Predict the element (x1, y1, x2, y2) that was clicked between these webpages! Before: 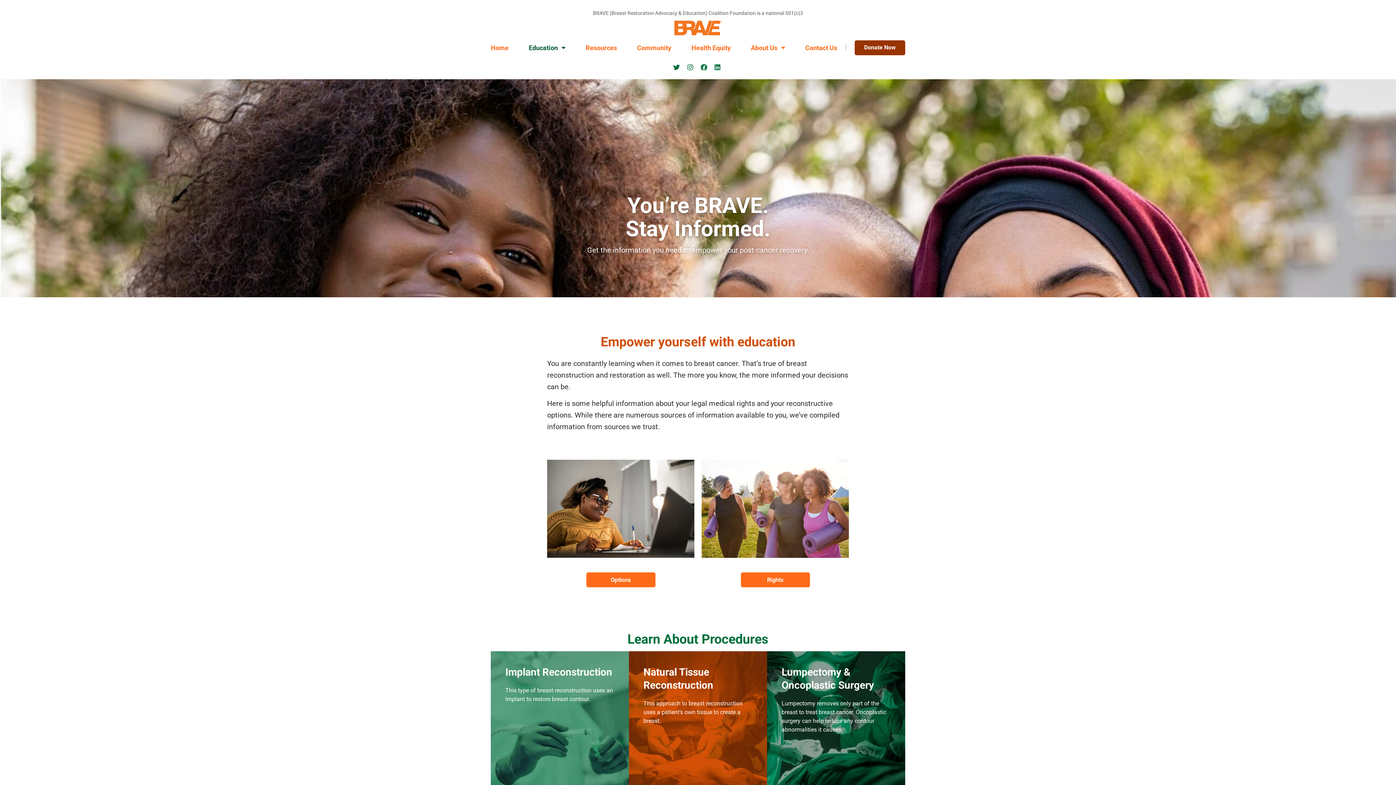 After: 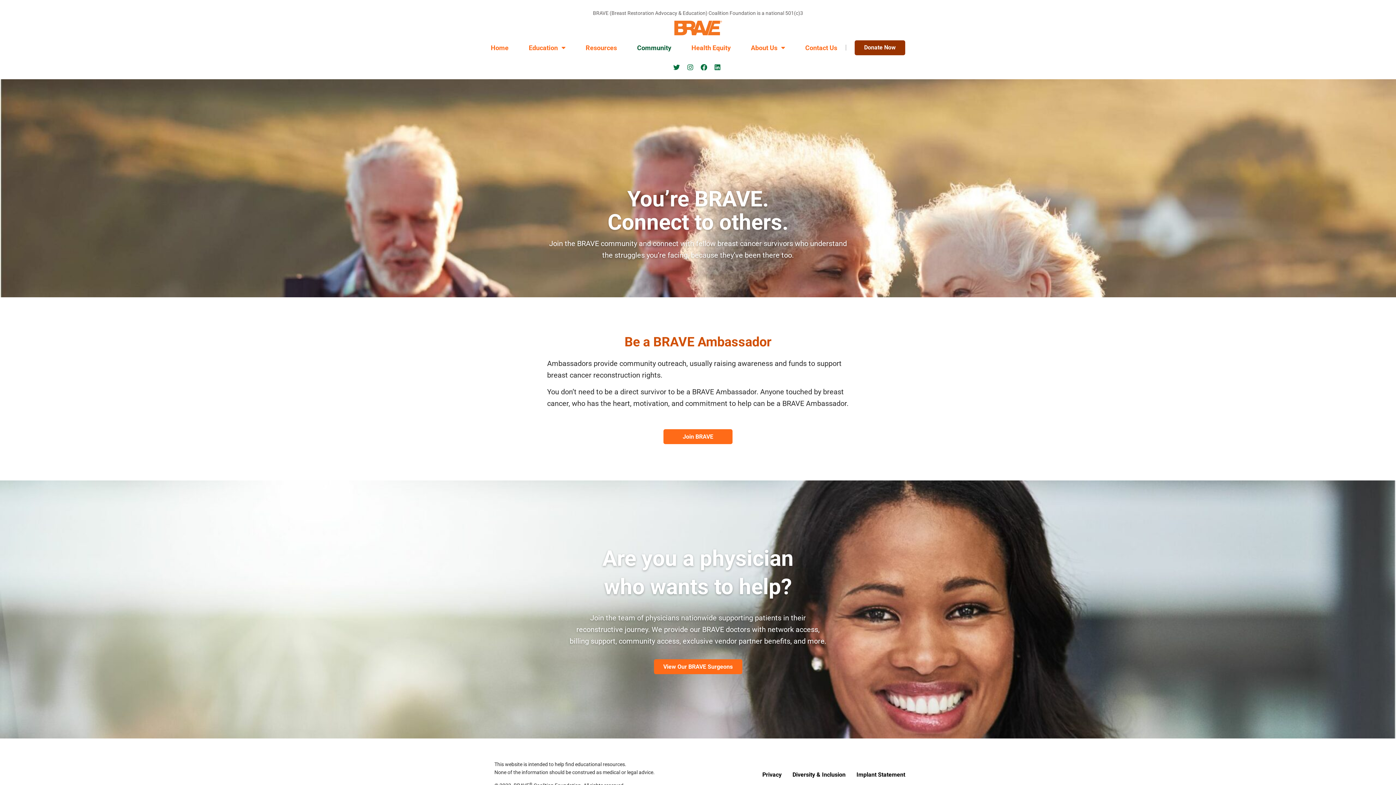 Action: label: Community bbox: (637, 44, 671, 51)